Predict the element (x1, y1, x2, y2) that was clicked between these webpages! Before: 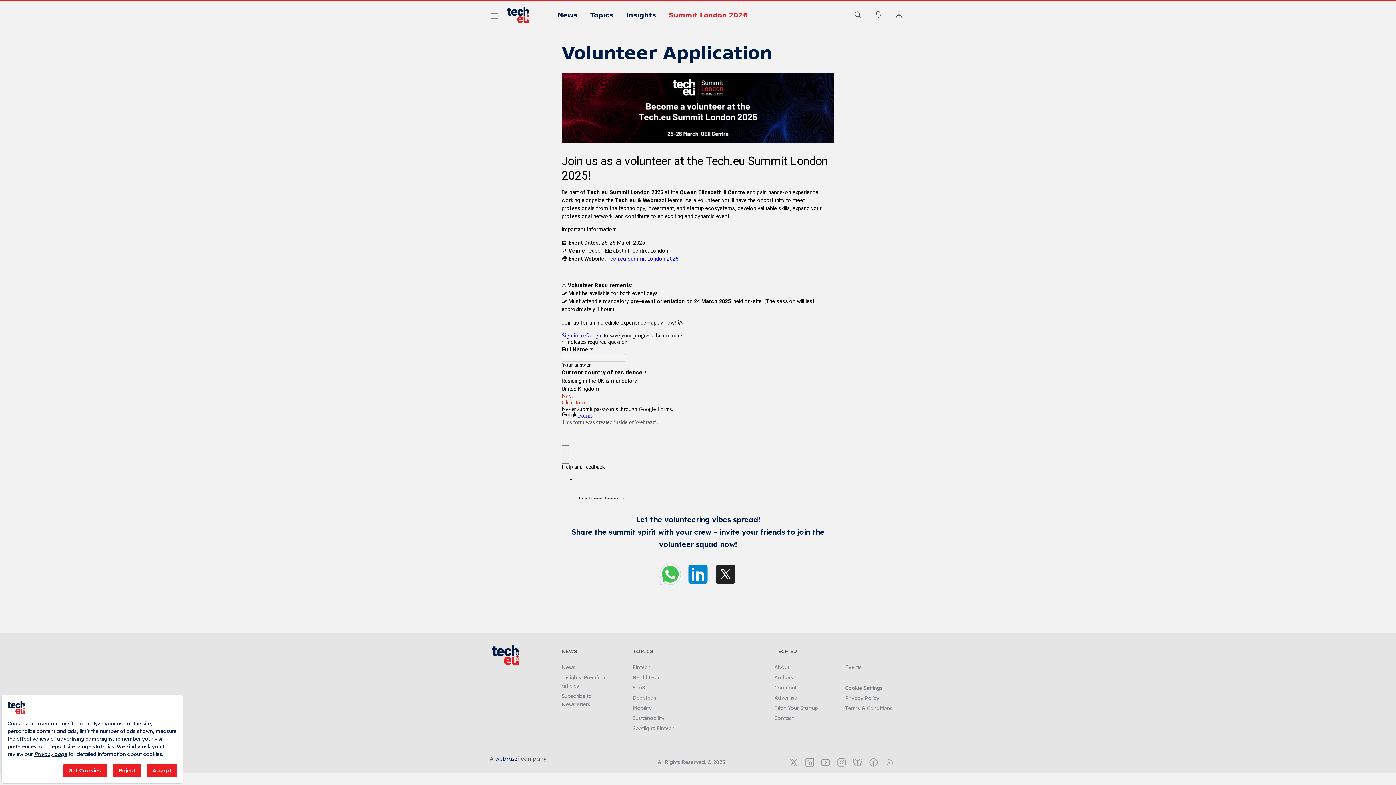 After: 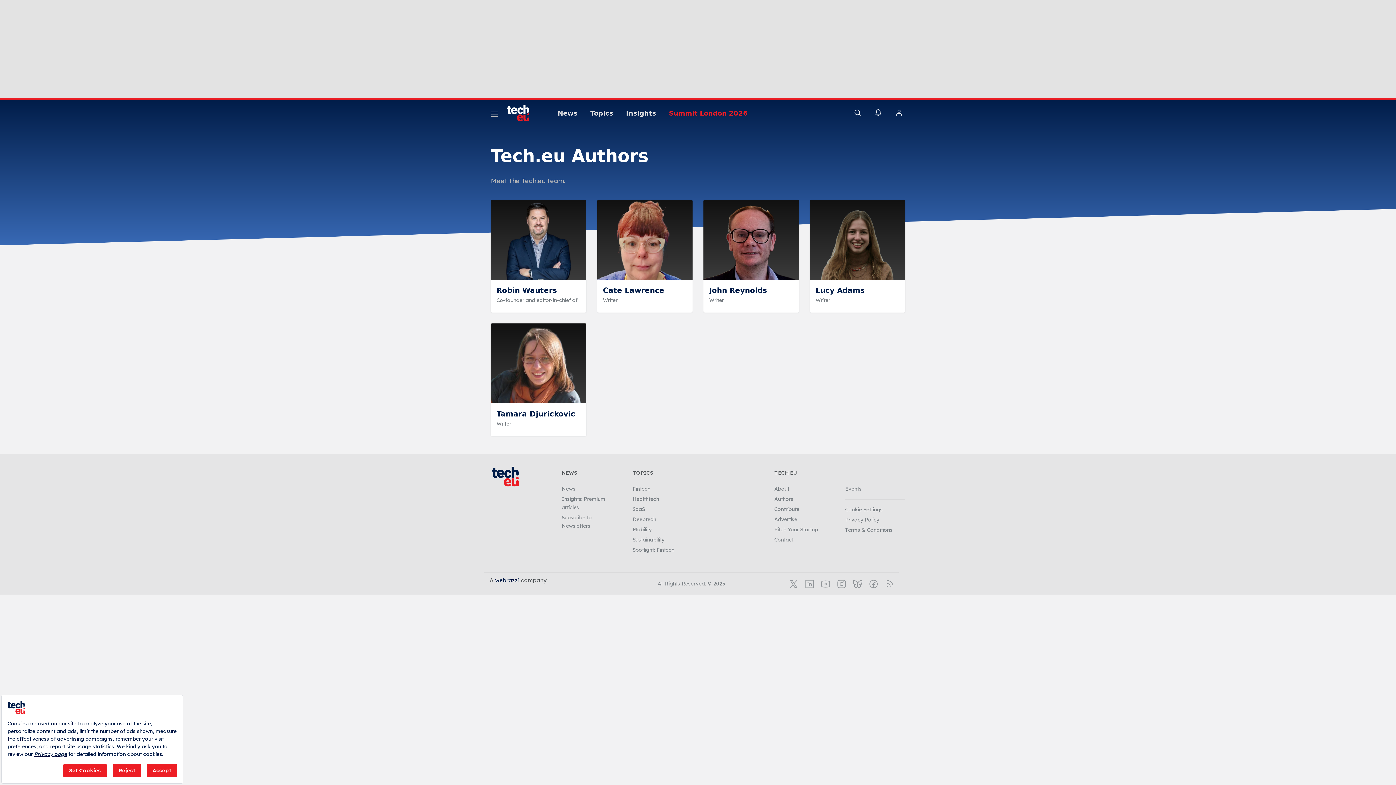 Action: label: Authors bbox: (774, 674, 793, 681)